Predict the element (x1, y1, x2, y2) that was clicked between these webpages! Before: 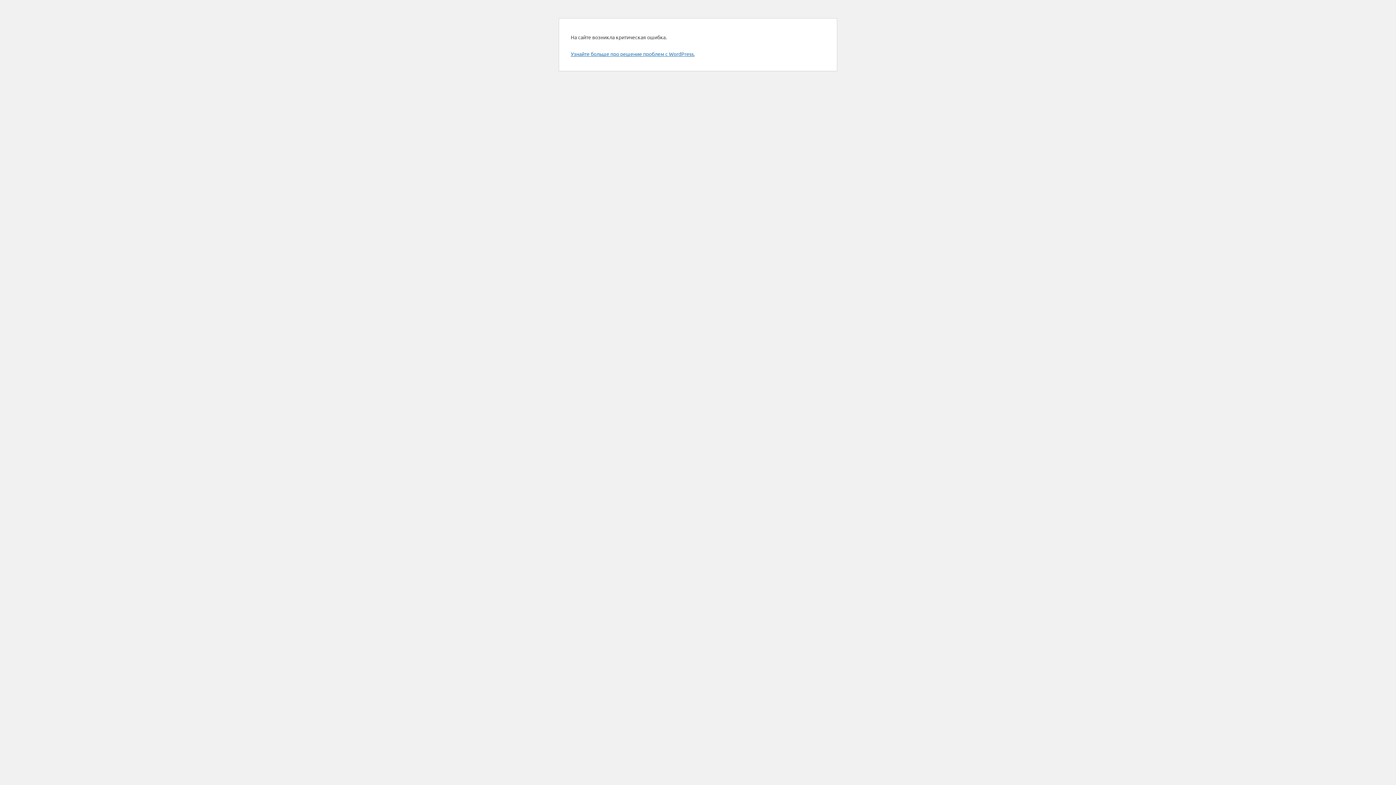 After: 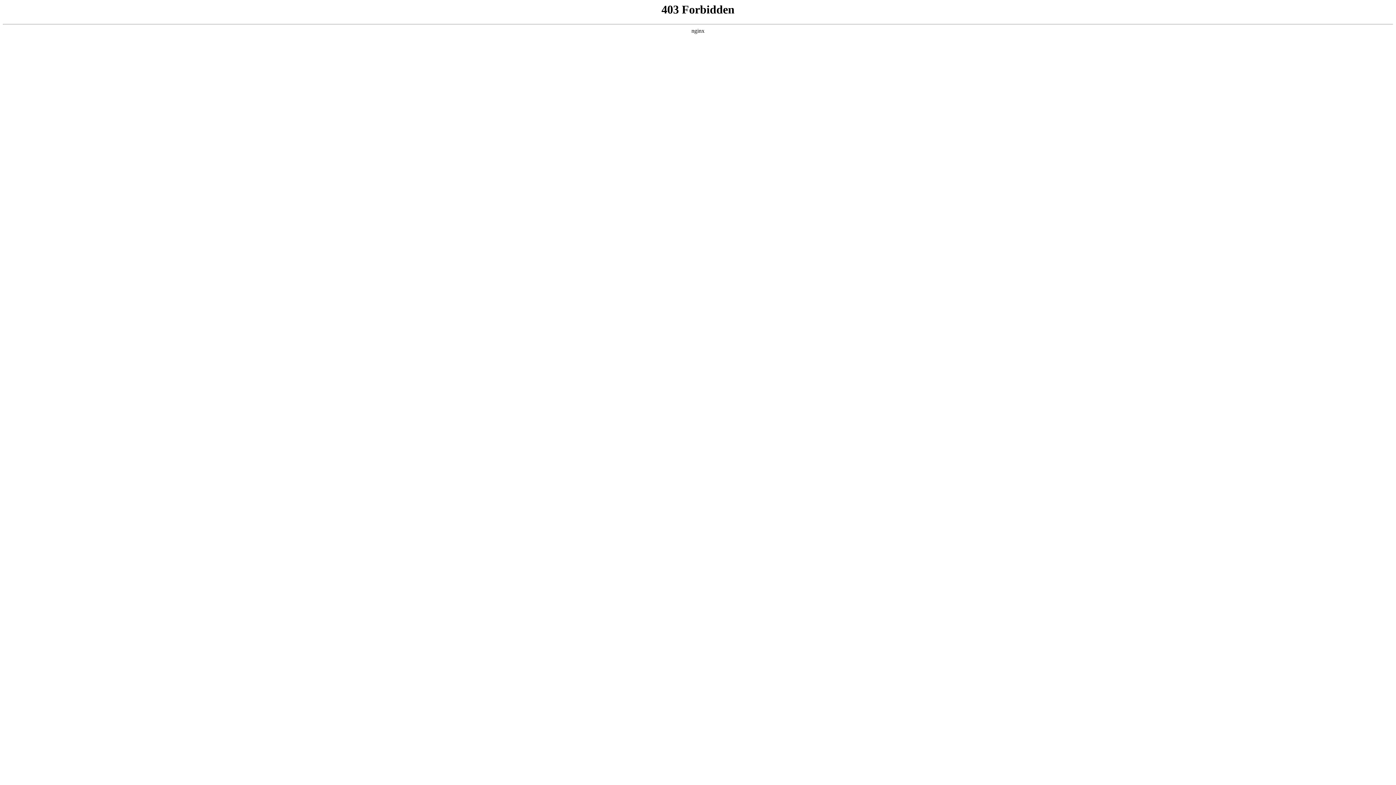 Action: bbox: (570, 50, 694, 57) label: Узнайте больше про решение проблем с WordPress.